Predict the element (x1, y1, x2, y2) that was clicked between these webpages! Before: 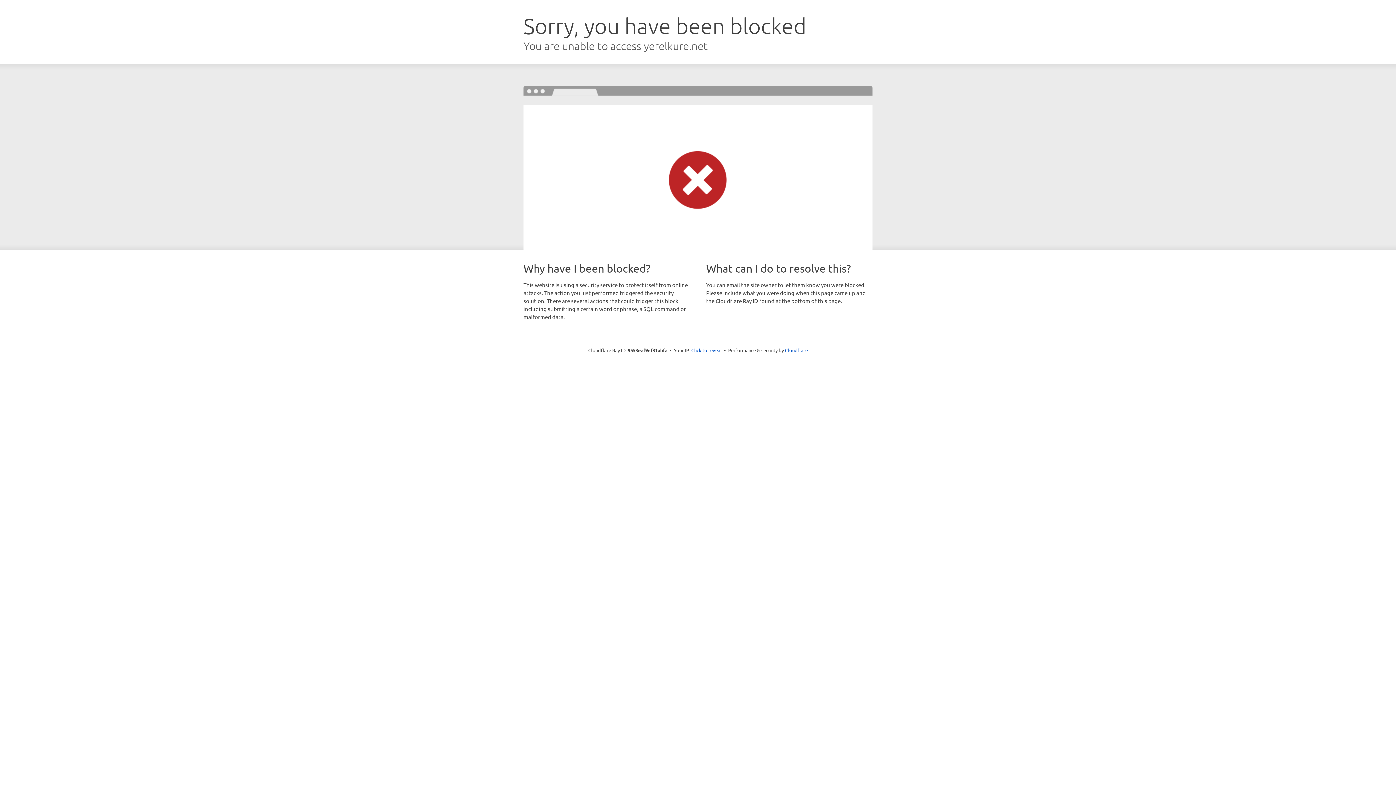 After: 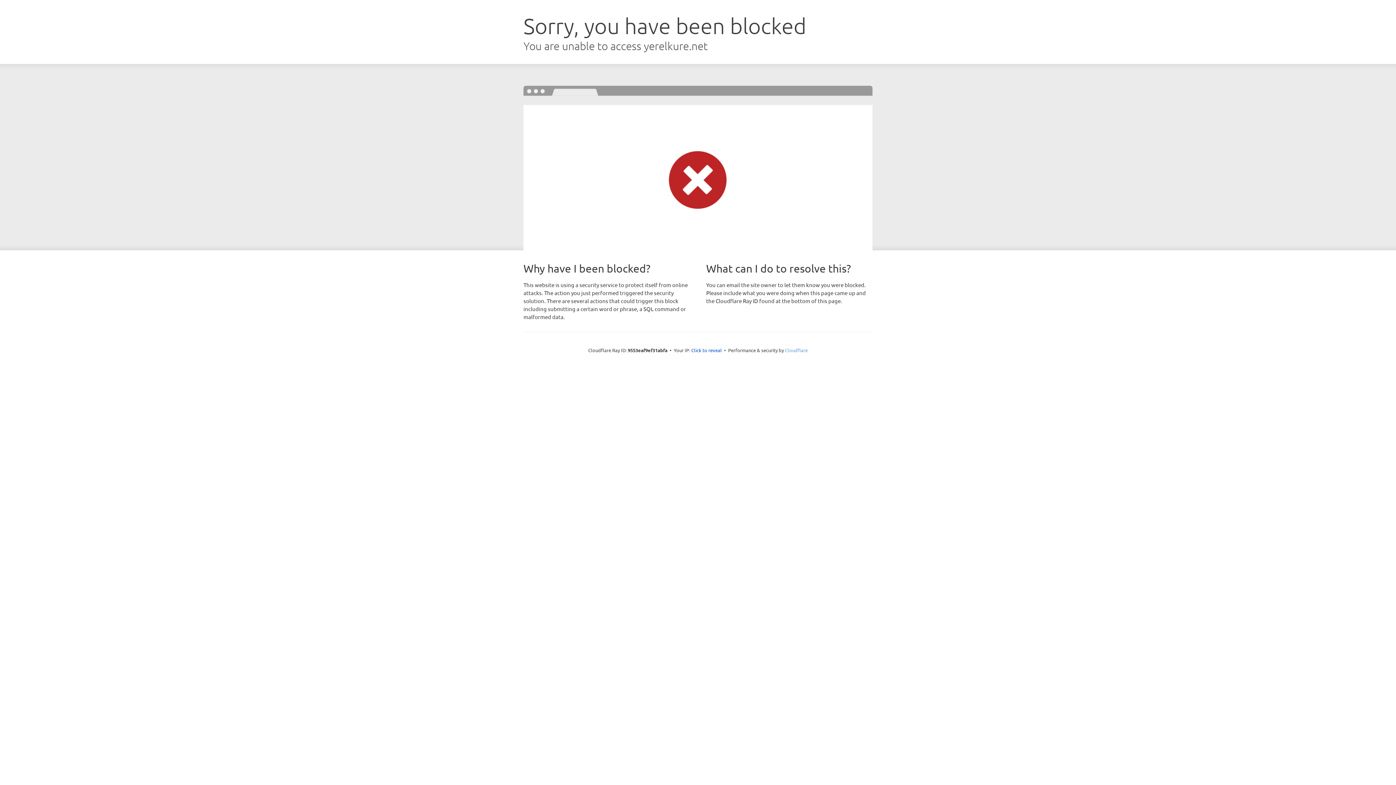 Action: bbox: (785, 347, 808, 353) label: Cloudflare